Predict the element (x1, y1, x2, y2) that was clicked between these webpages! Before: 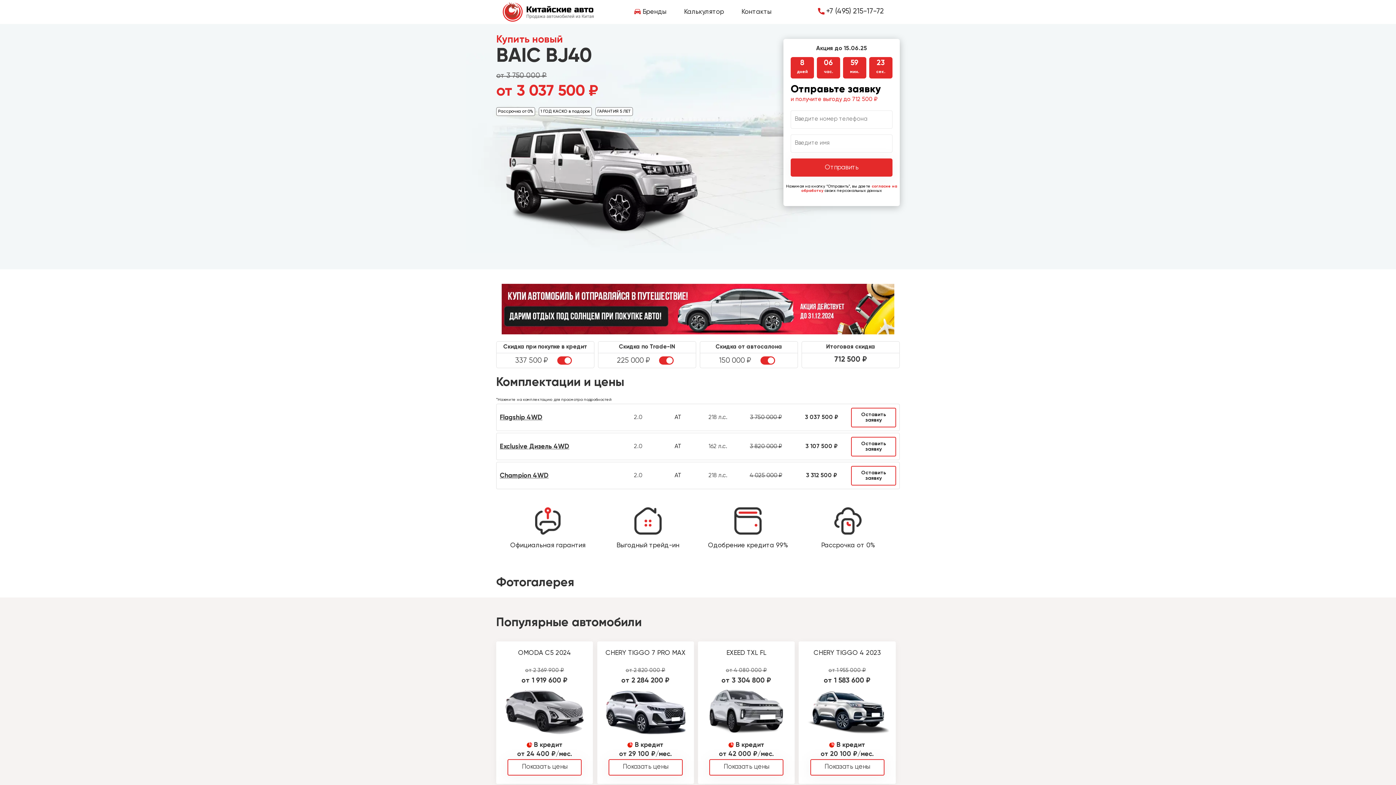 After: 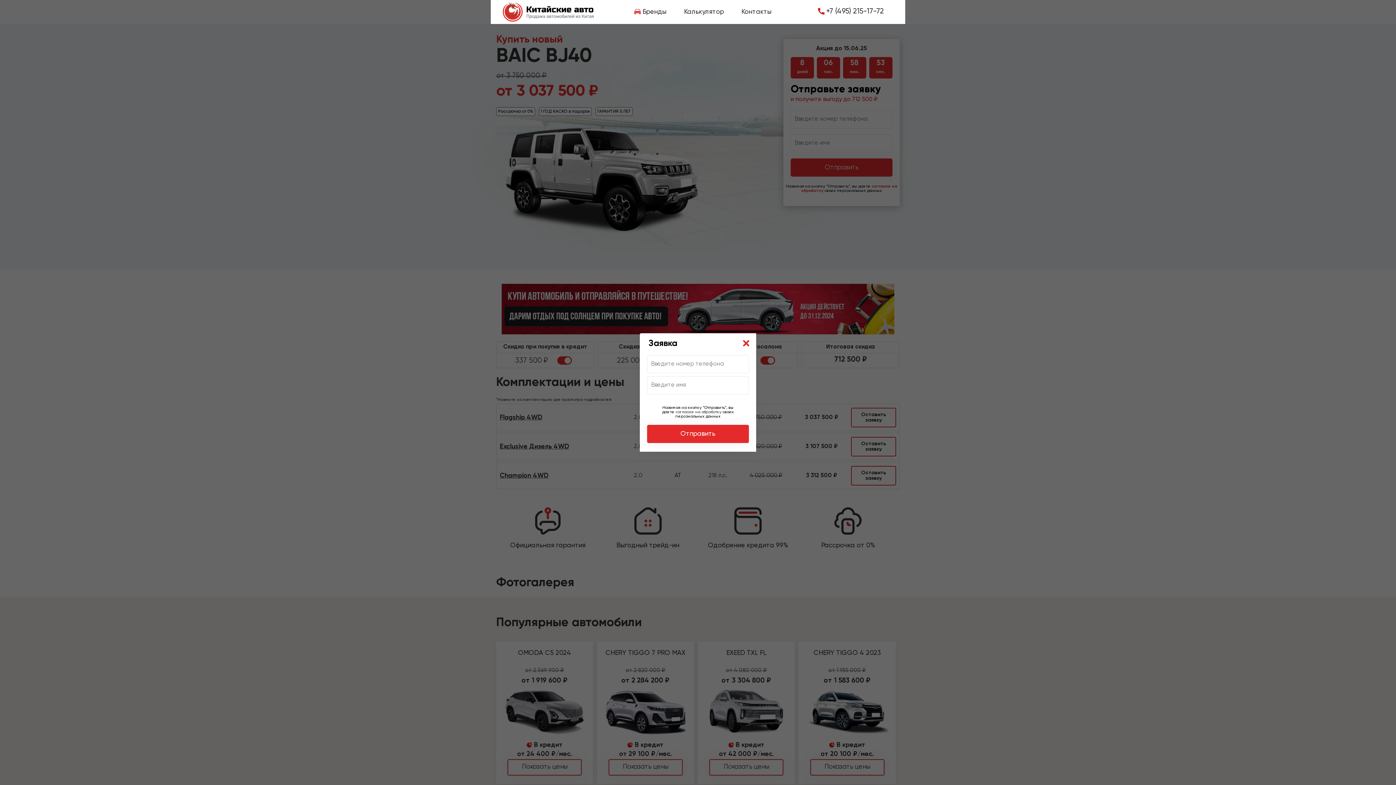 Action: label: Оставить заявку bbox: (851, 437, 896, 456)